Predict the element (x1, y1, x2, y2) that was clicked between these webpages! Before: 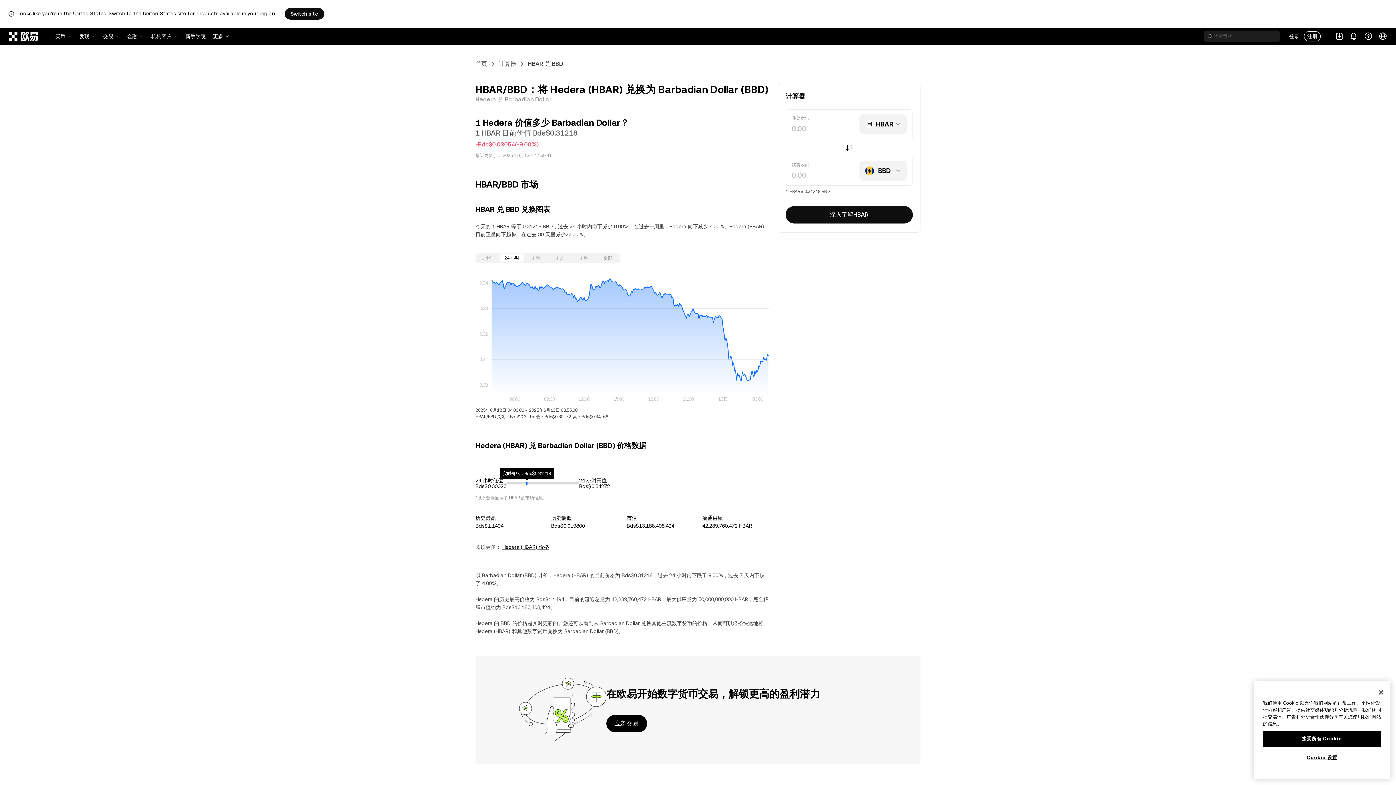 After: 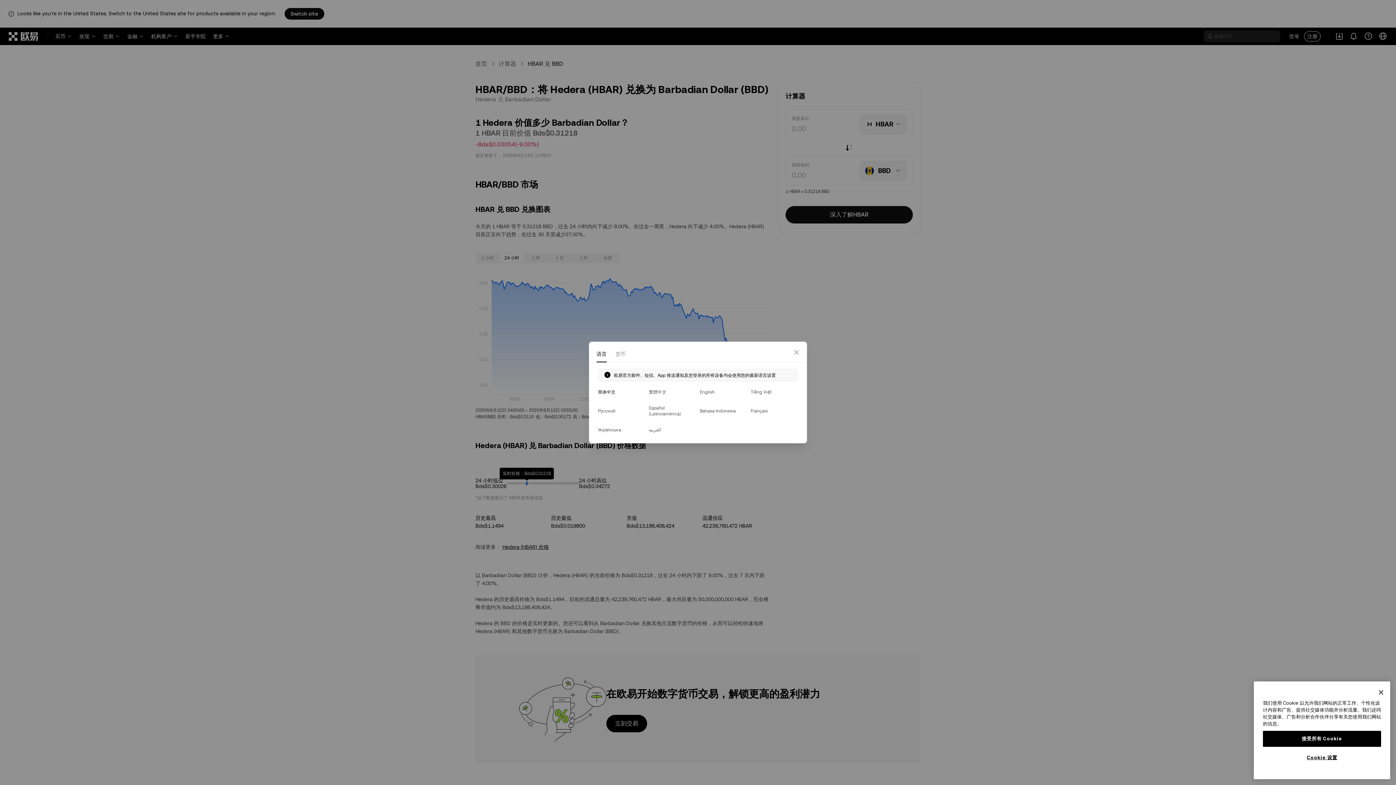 Action: bbox: (1379, 27, 1386, 45) label: 更改语言或货币